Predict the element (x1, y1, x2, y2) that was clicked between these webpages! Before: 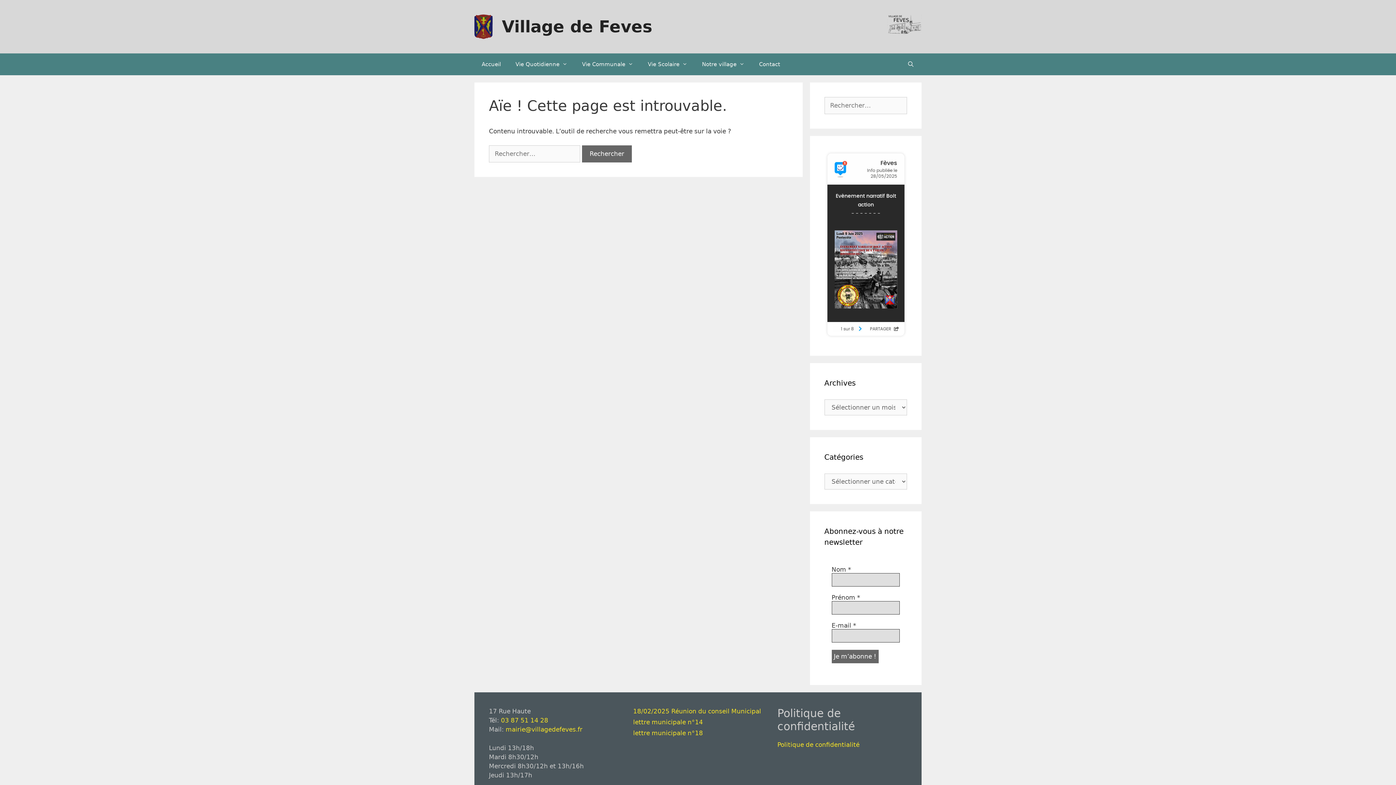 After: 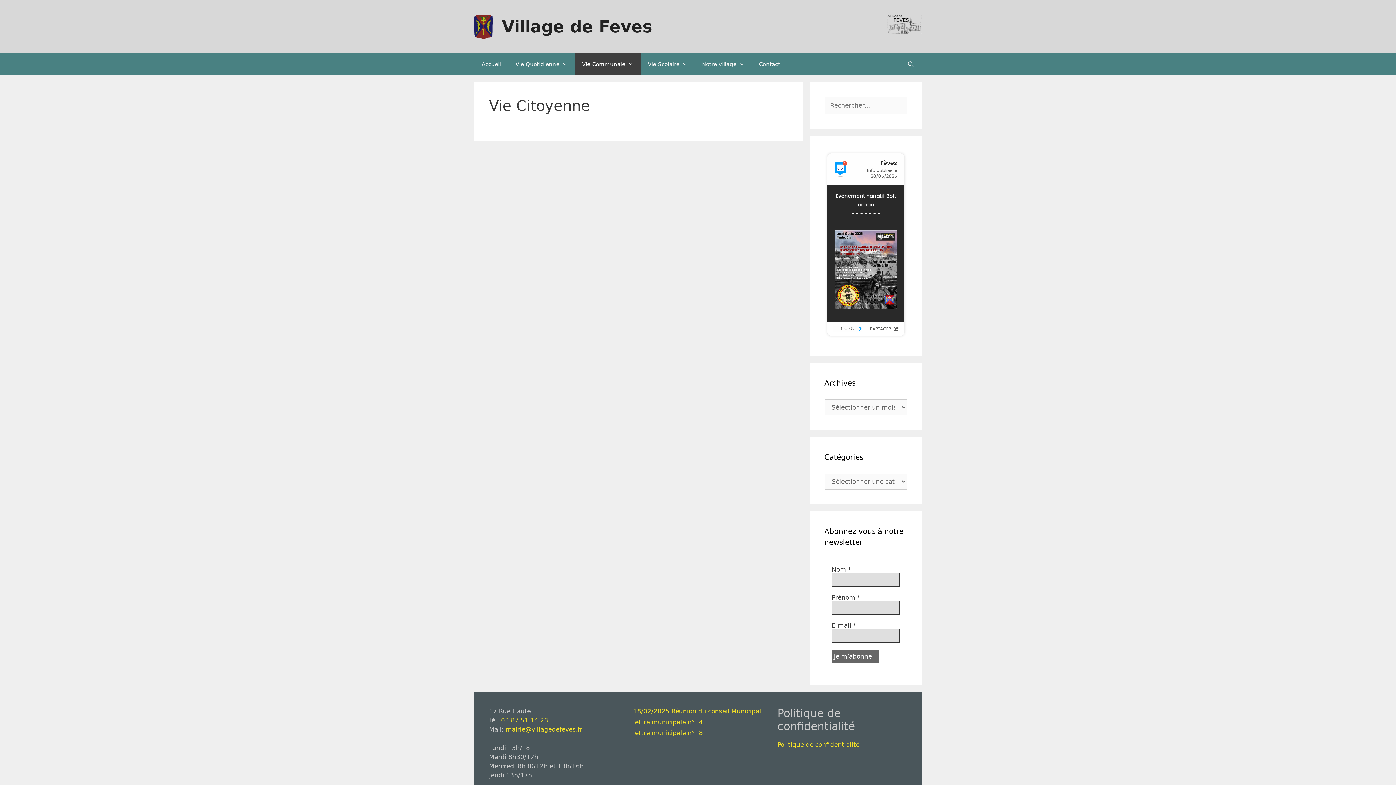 Action: label: Vie Communale bbox: (574, 53, 640, 75)